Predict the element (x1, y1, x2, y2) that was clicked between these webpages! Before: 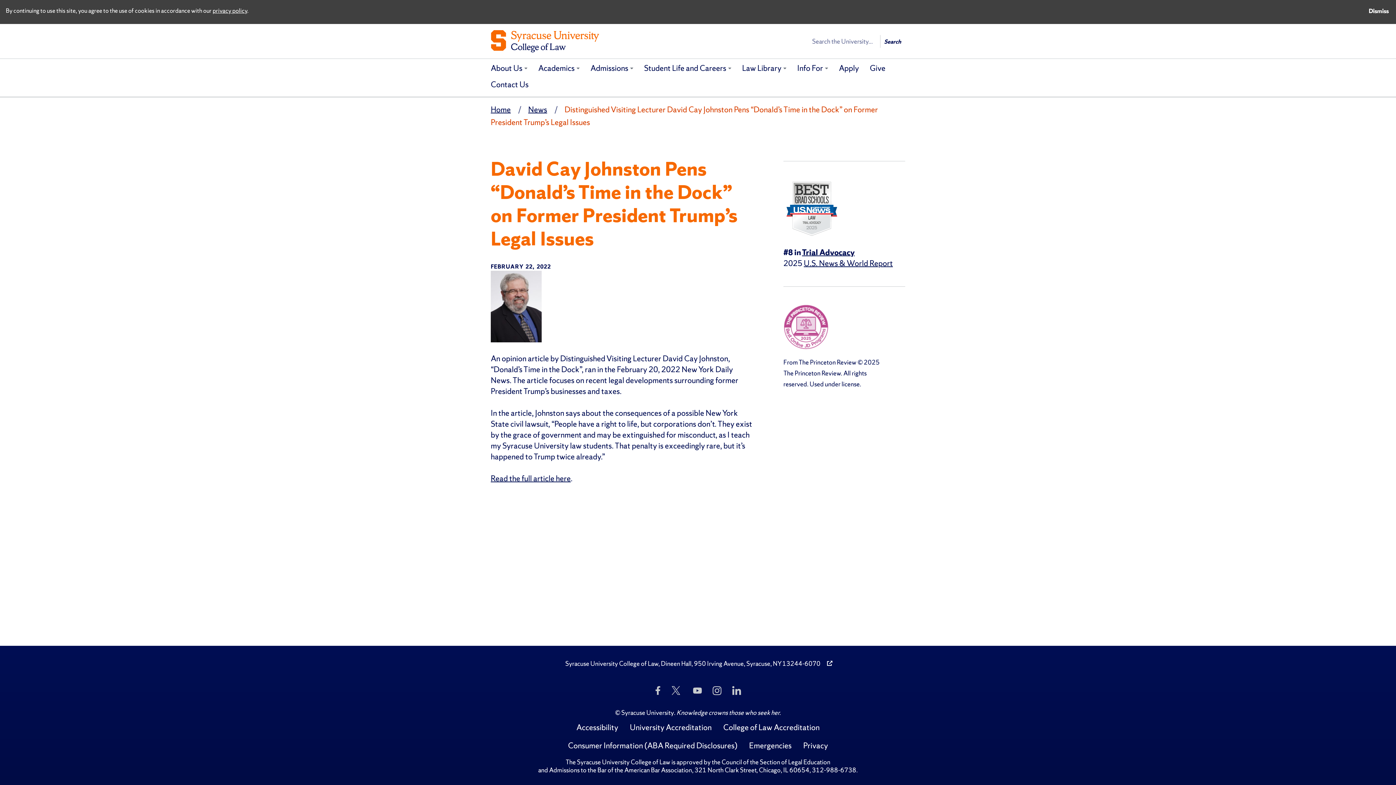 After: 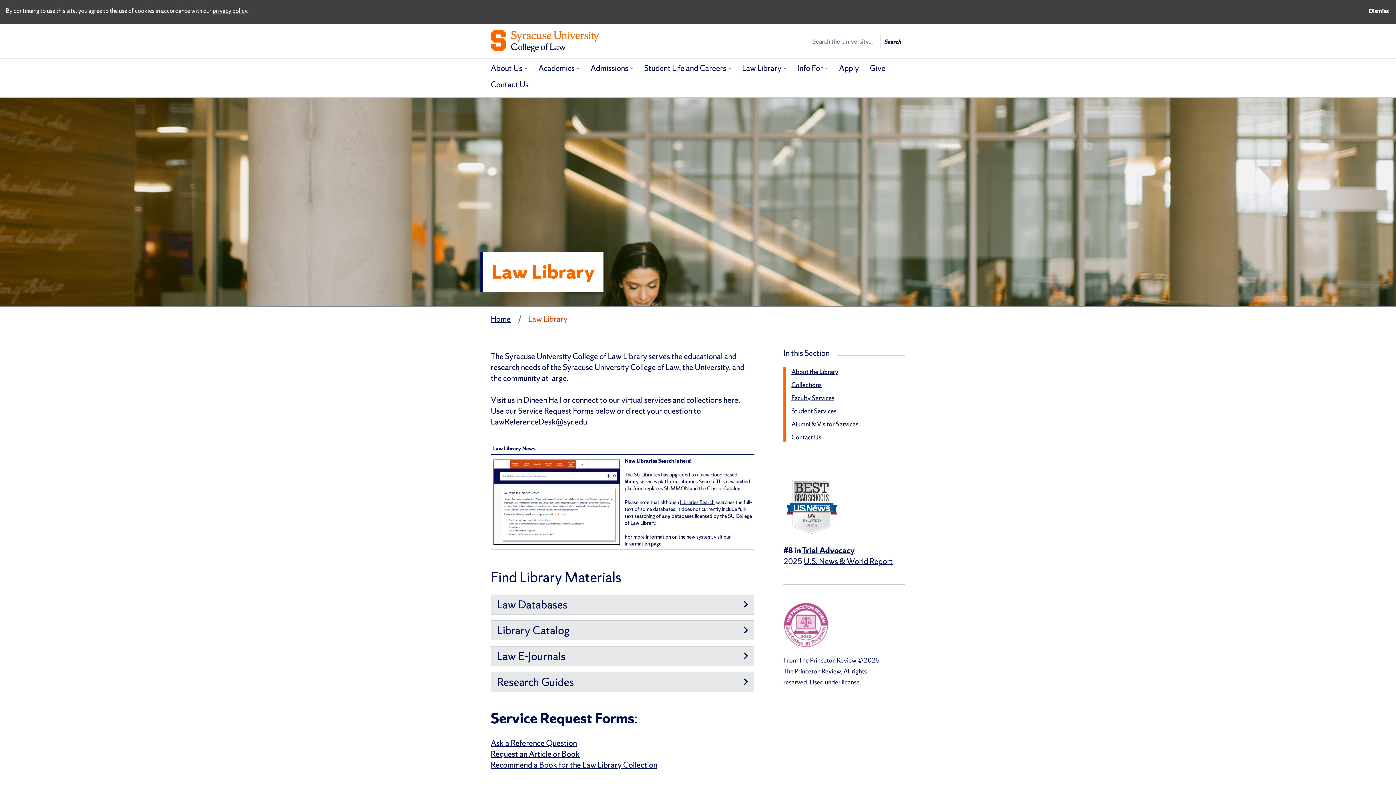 Action: label: Law Library bbox: (736, 58, 791, 80)